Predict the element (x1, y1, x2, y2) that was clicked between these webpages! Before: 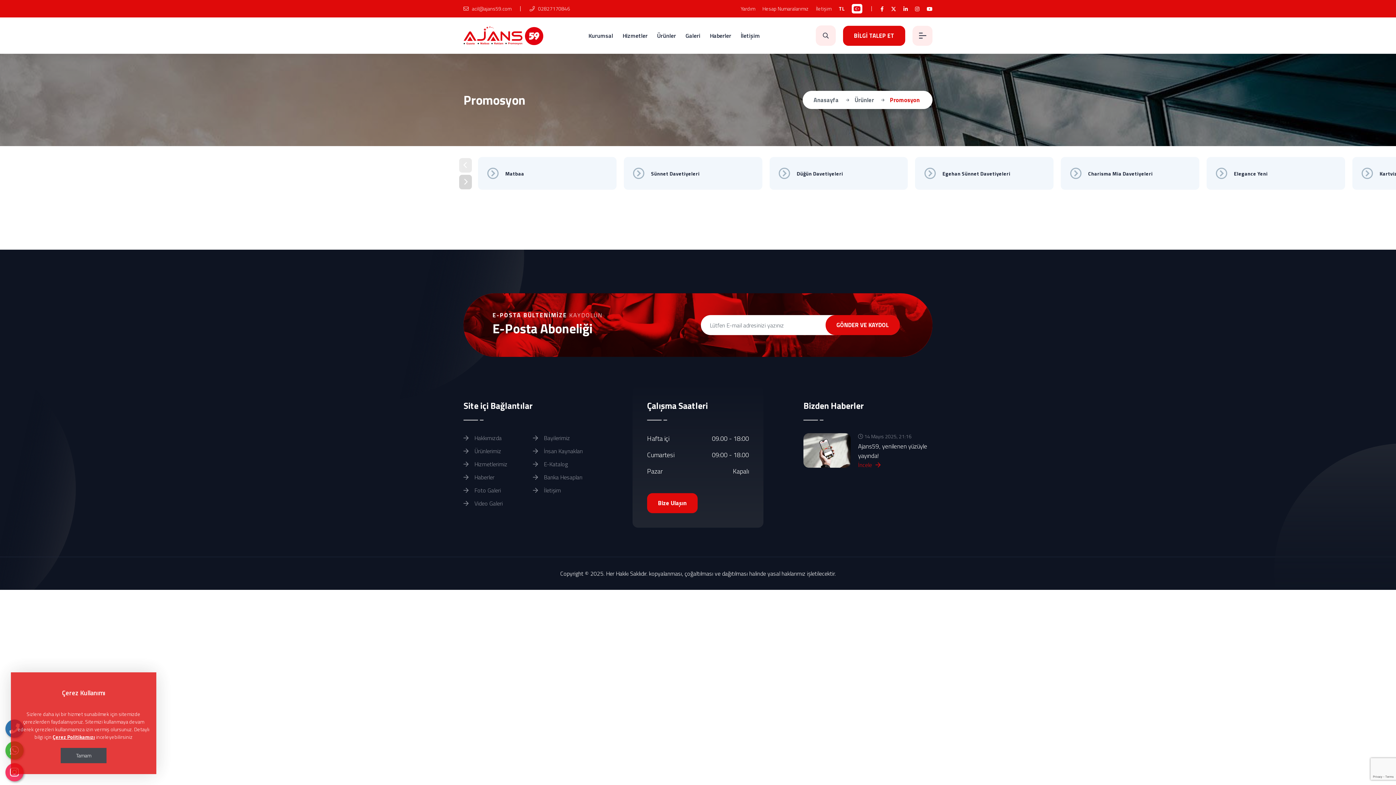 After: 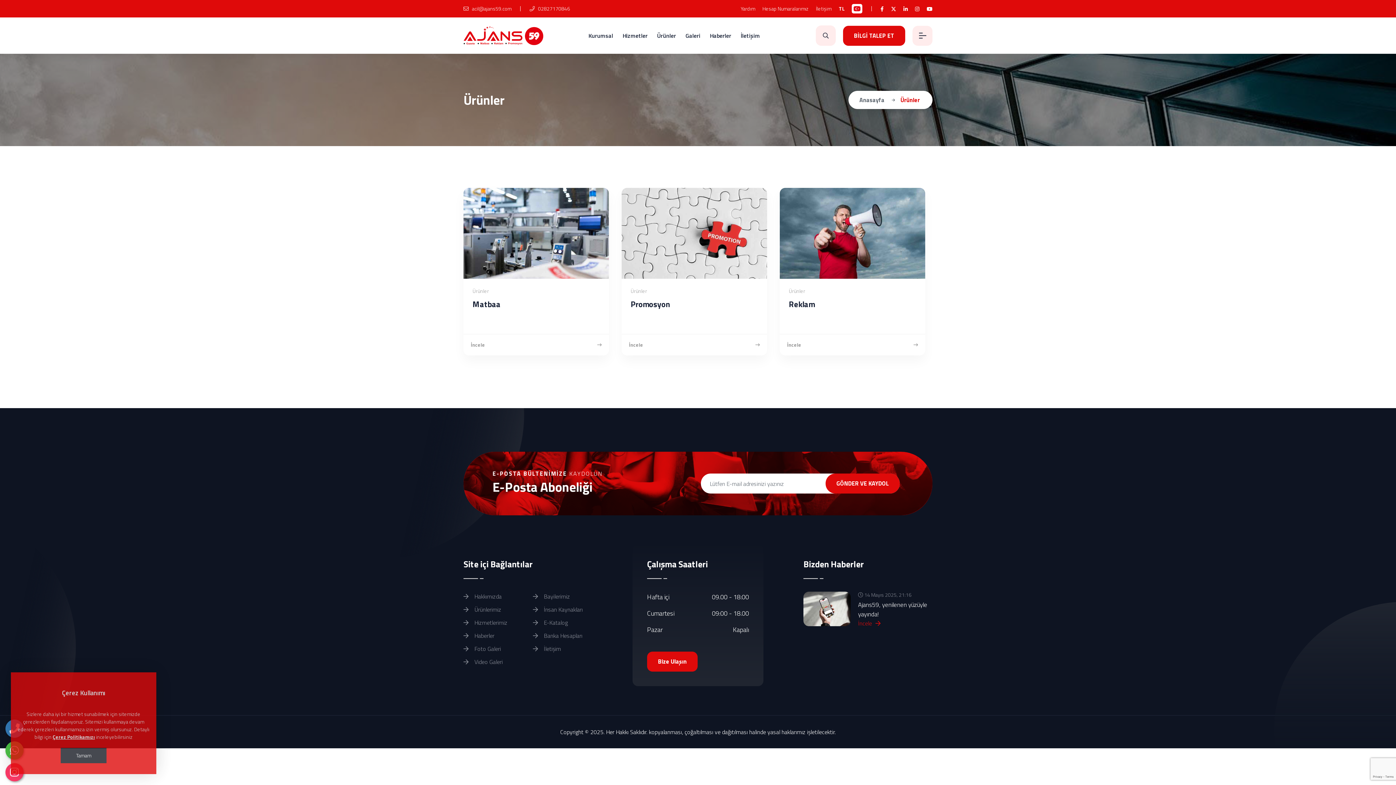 Action: bbox: (657, 17, 676, 53) label: Ürünler